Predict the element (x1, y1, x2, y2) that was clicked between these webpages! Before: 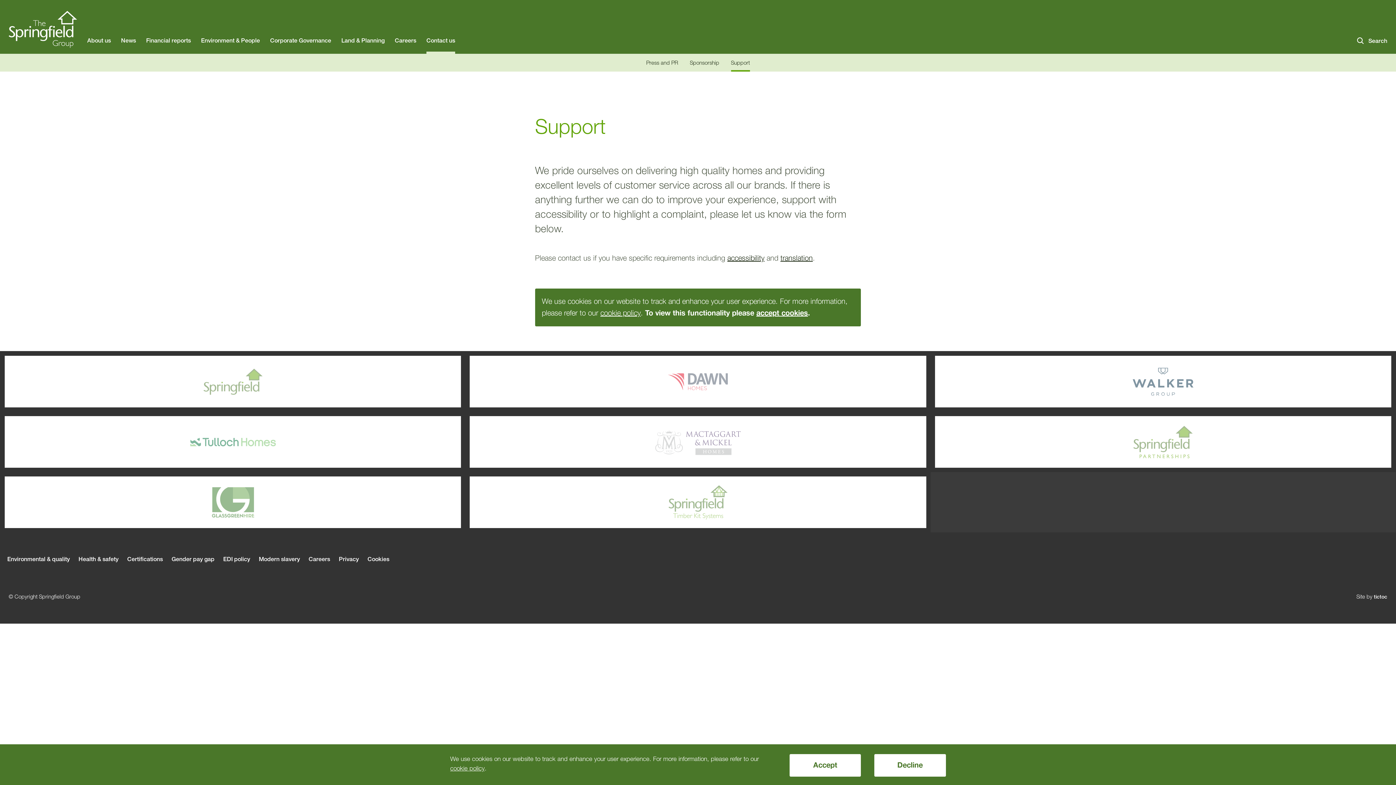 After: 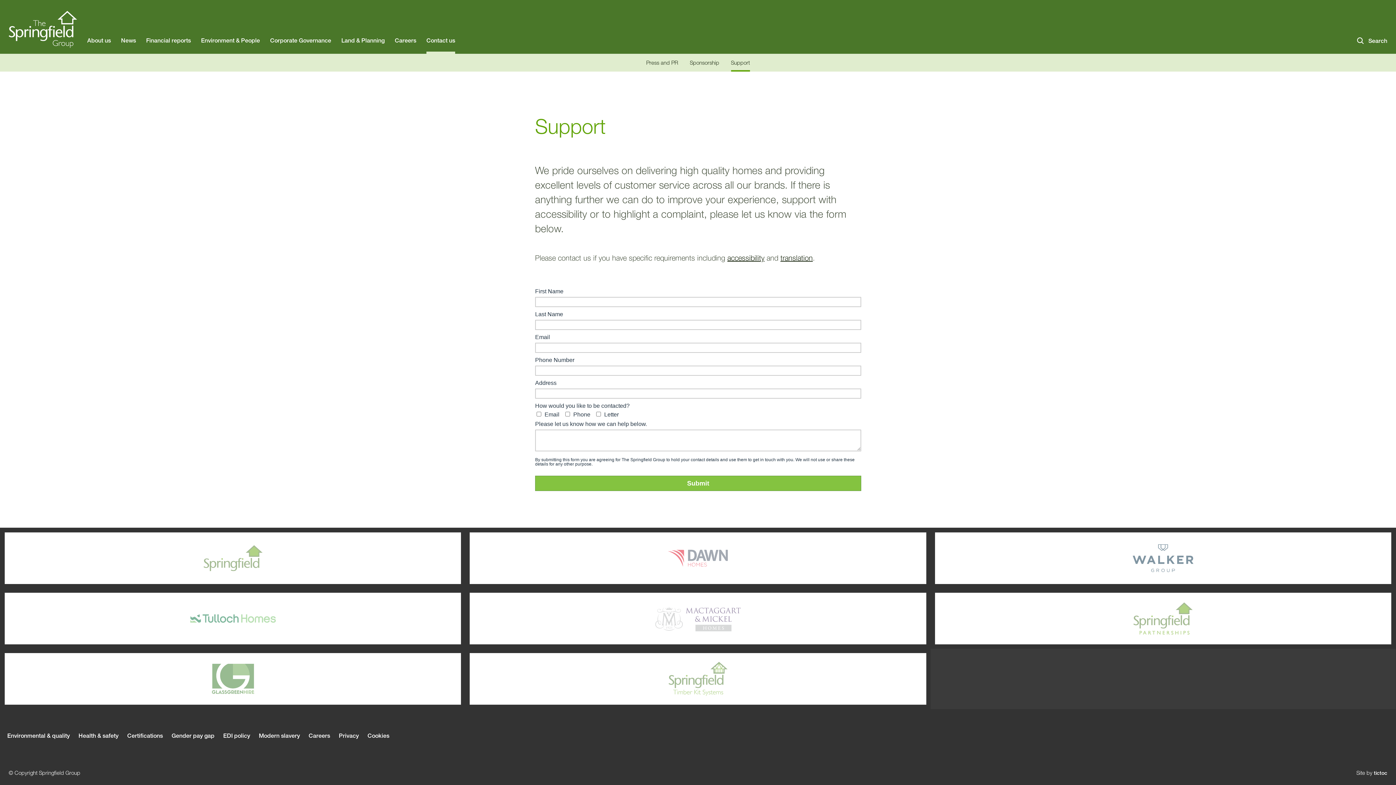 Action: label: Accept bbox: (789, 754, 861, 777)